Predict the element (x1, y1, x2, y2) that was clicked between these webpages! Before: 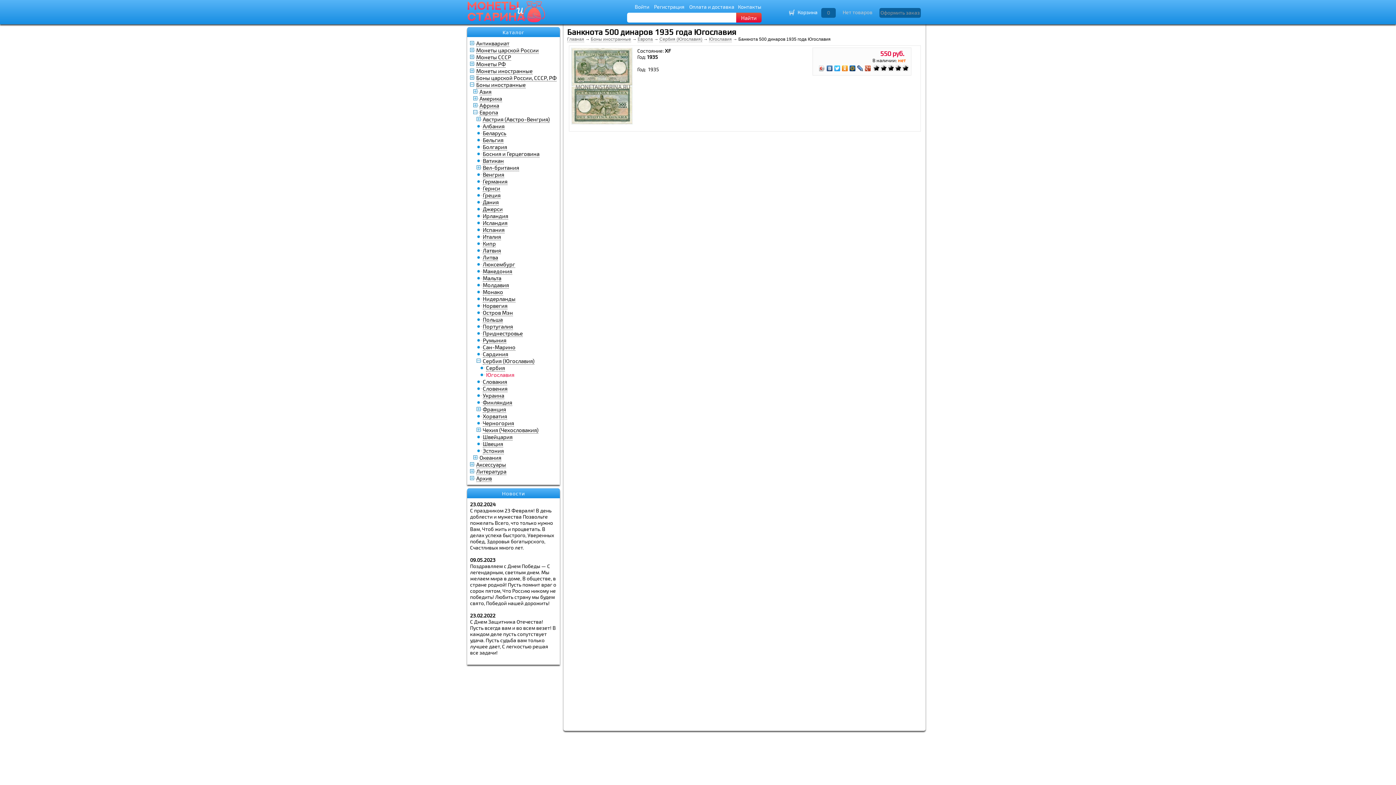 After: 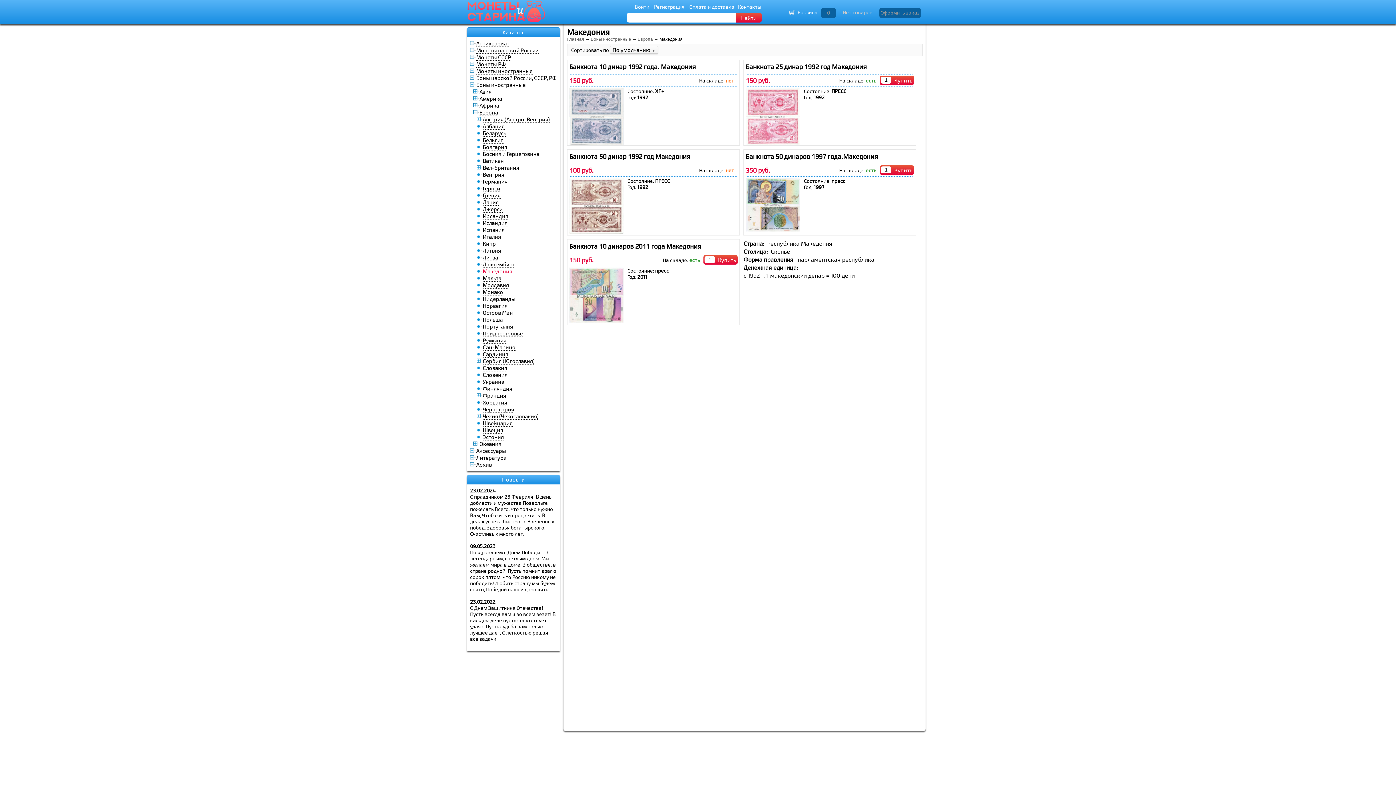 Action: label: Македония bbox: (482, 268, 512, 274)